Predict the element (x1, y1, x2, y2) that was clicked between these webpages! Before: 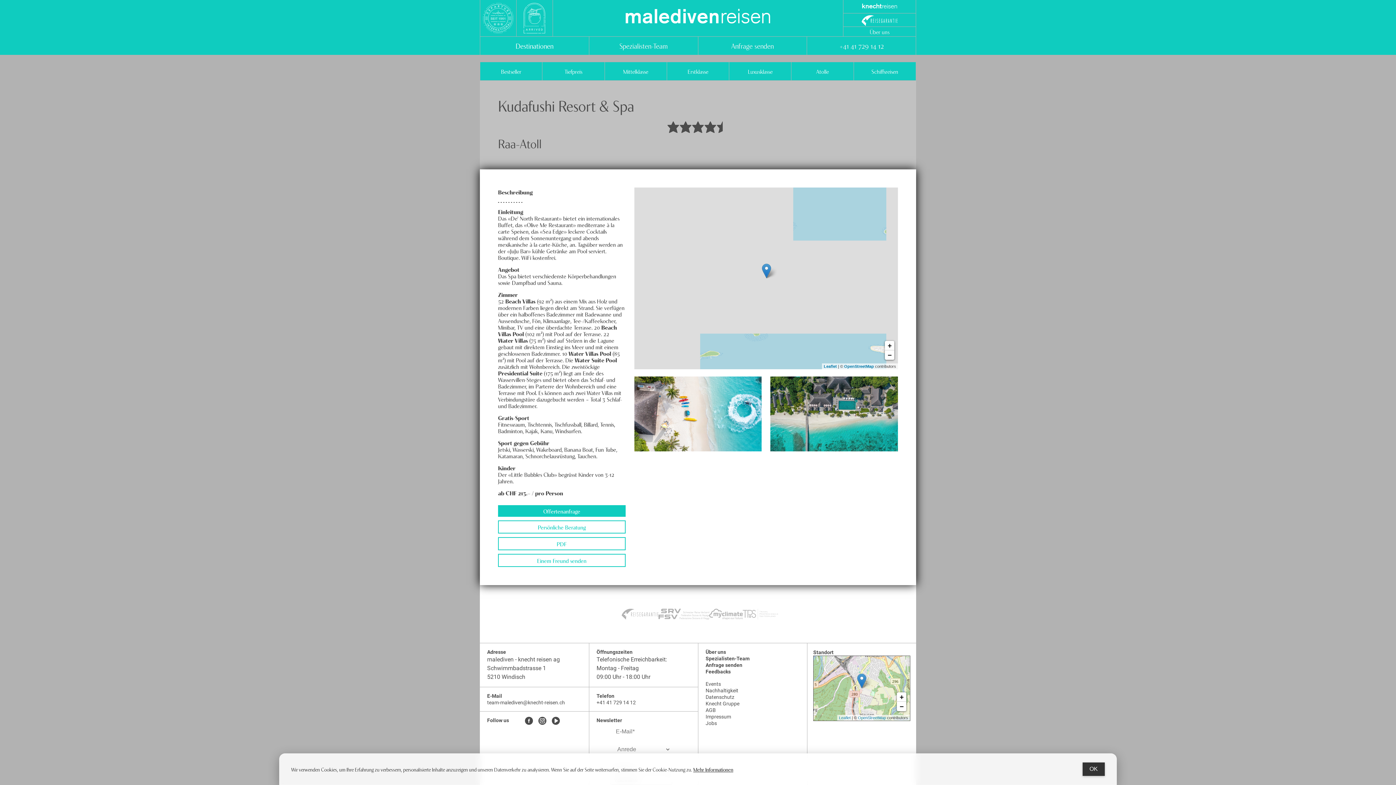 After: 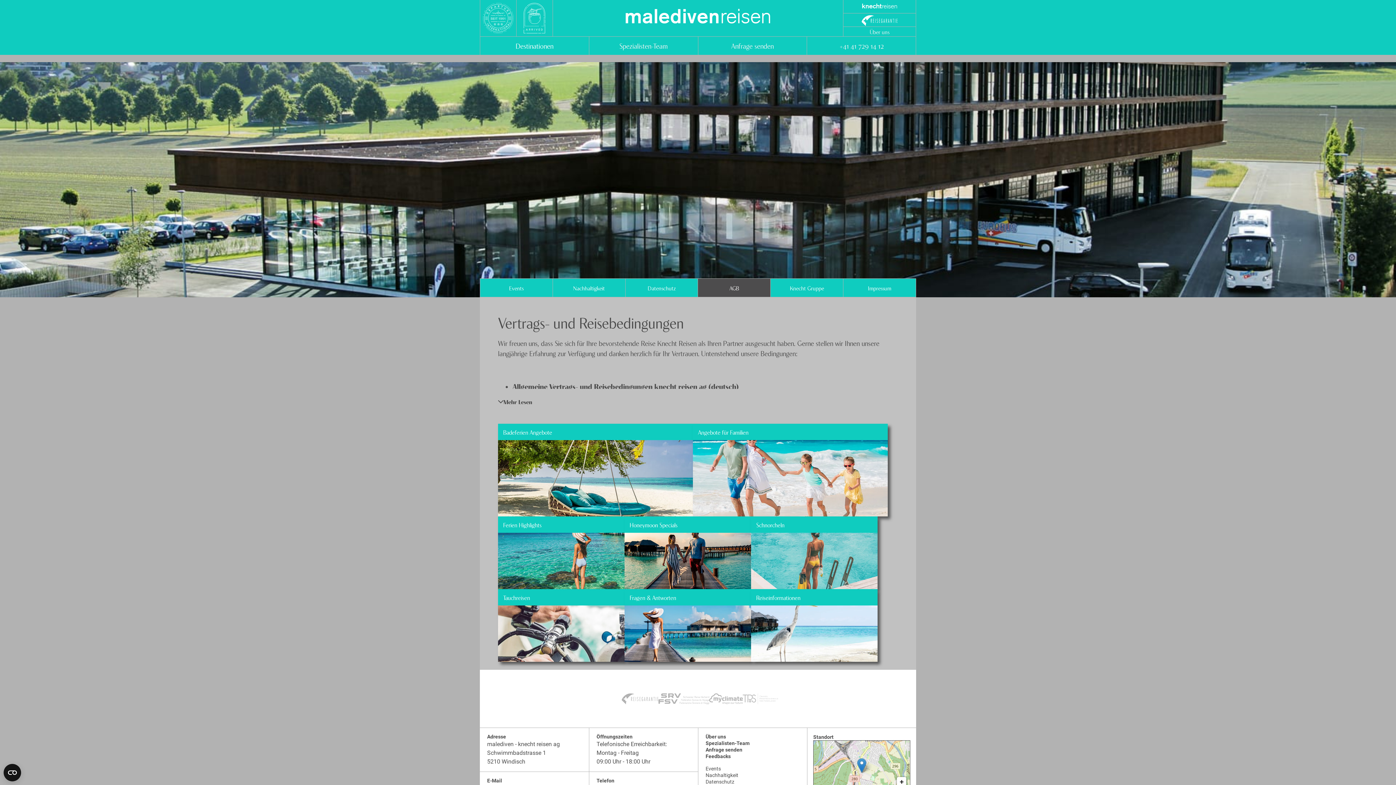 Action: label: AGB bbox: (705, 707, 716, 713)